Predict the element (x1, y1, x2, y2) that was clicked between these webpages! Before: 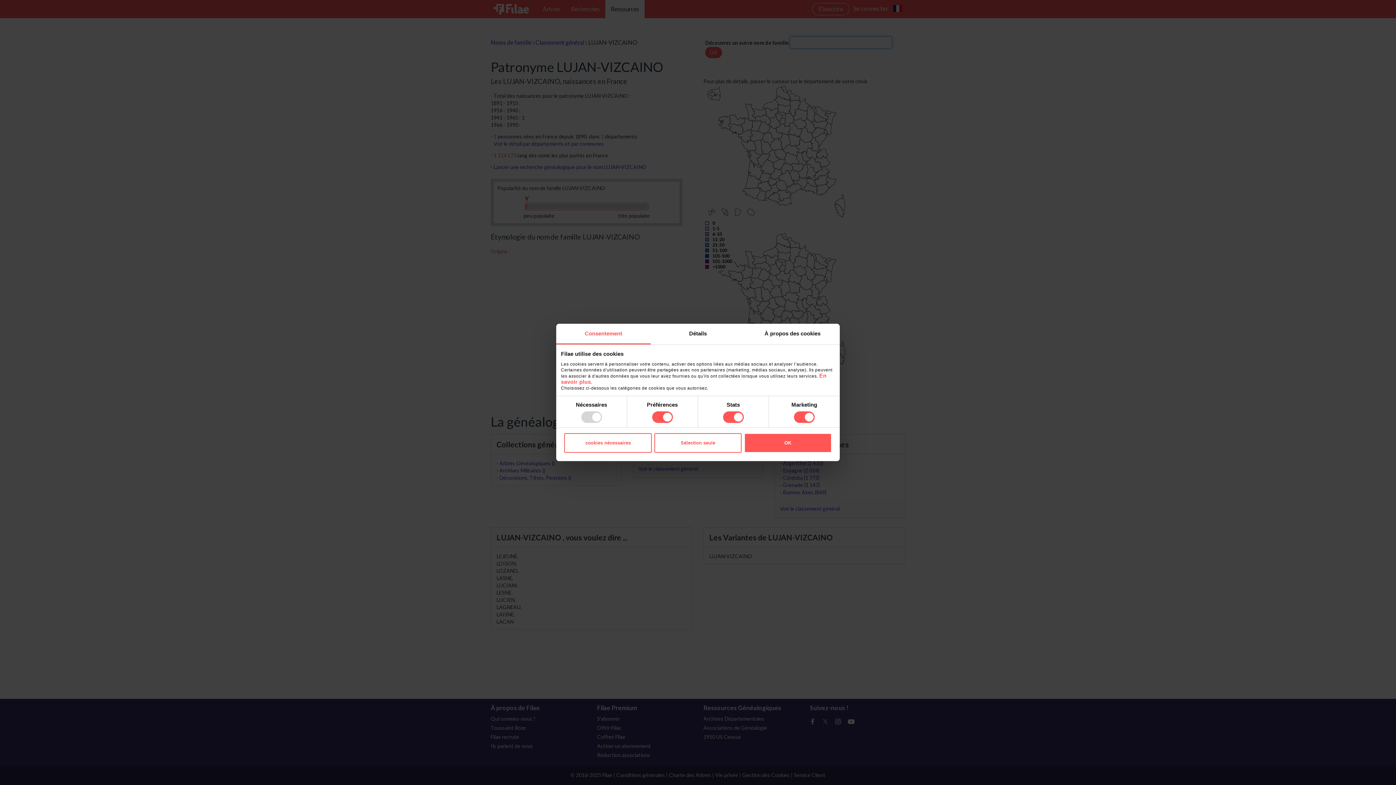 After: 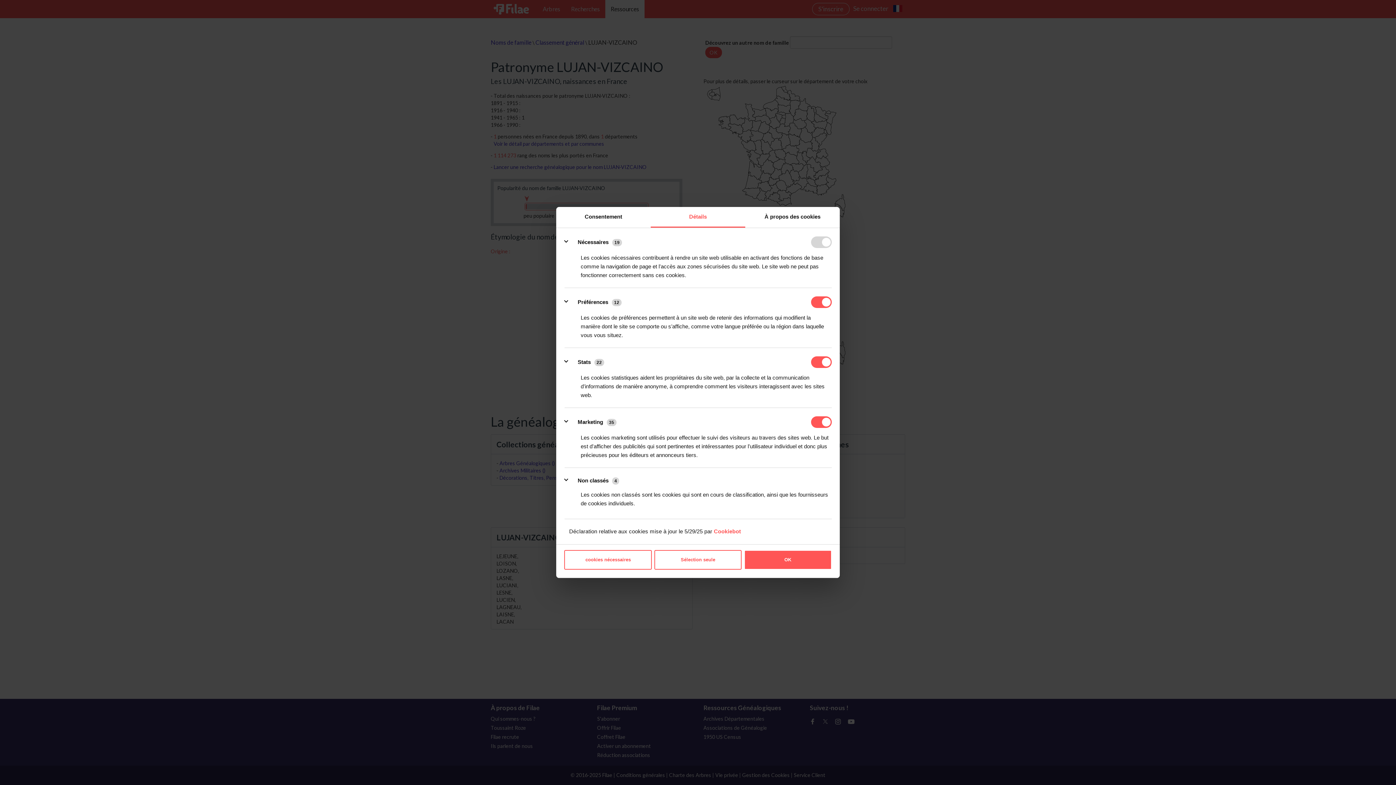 Action: label: Détails bbox: (650, 323, 745, 344)